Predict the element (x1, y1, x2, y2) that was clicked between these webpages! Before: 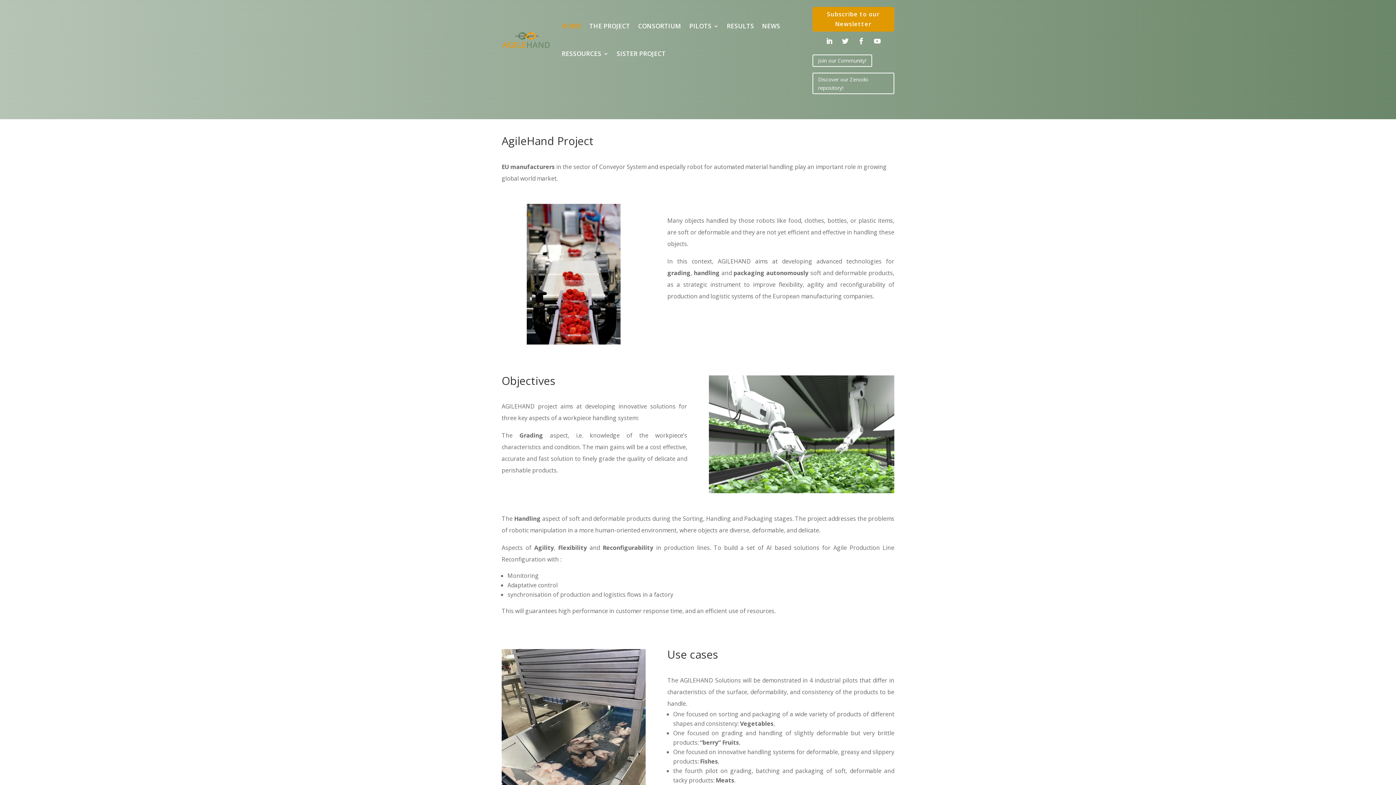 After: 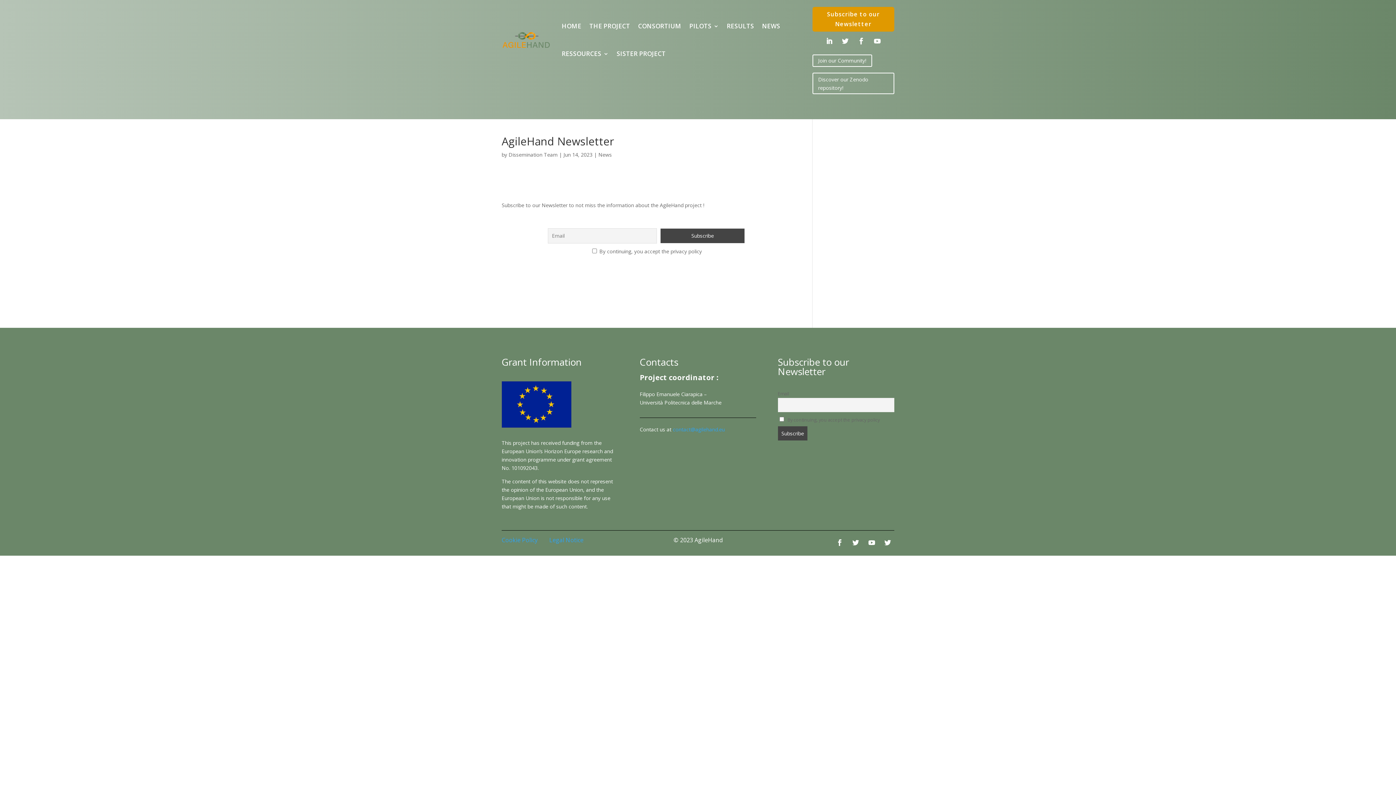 Action: label: Subscribe to our Newsletter bbox: (812, 6, 894, 31)